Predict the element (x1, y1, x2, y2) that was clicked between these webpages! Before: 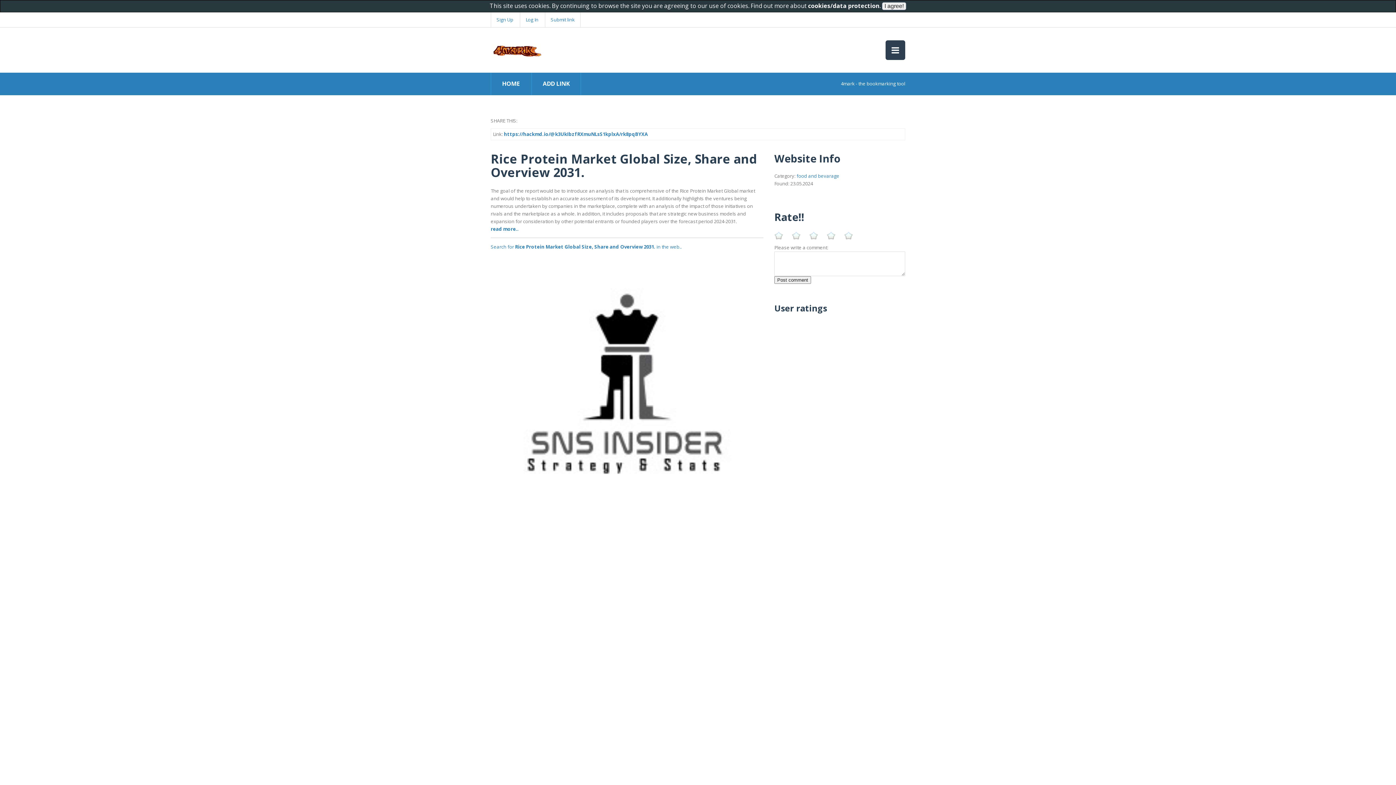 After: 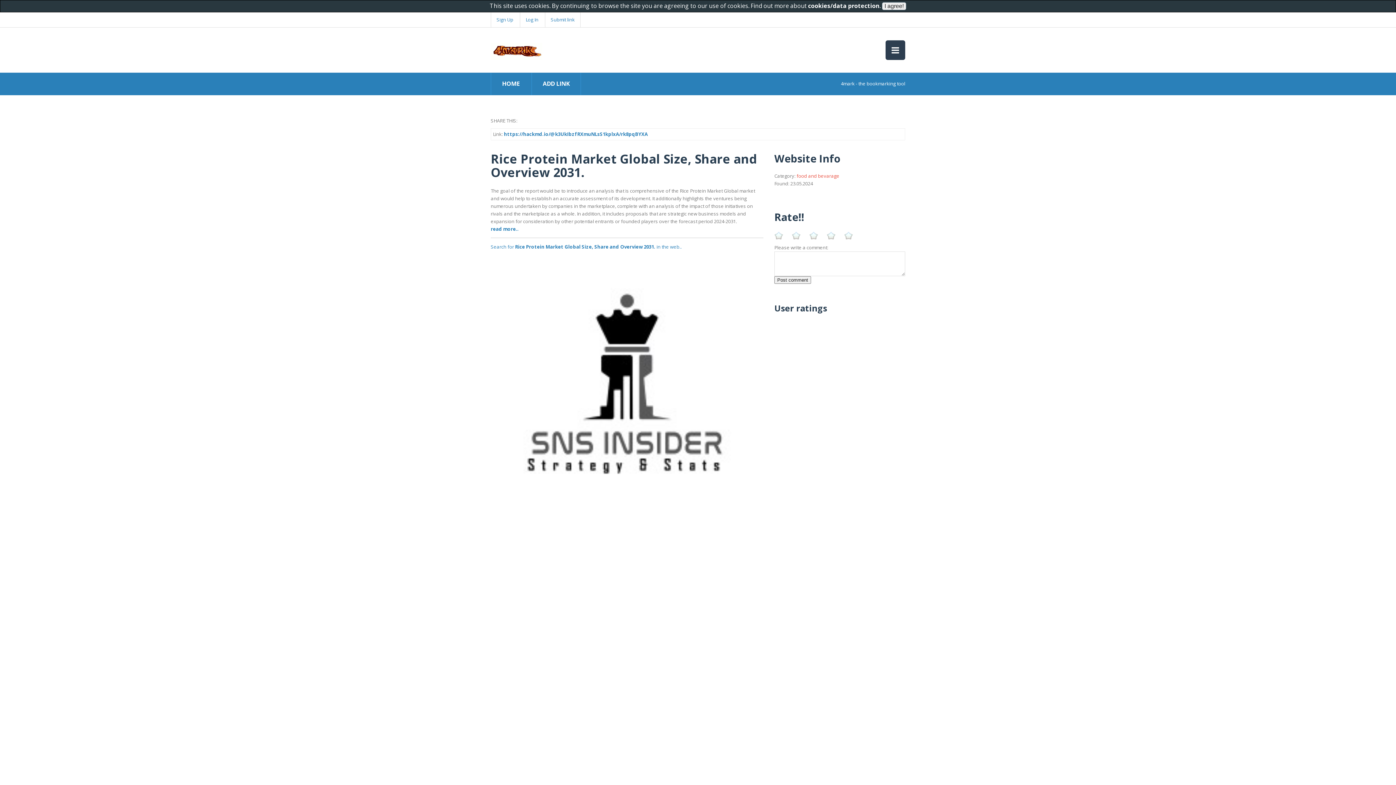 Action: bbox: (796, 172, 839, 179) label: food and bevarage